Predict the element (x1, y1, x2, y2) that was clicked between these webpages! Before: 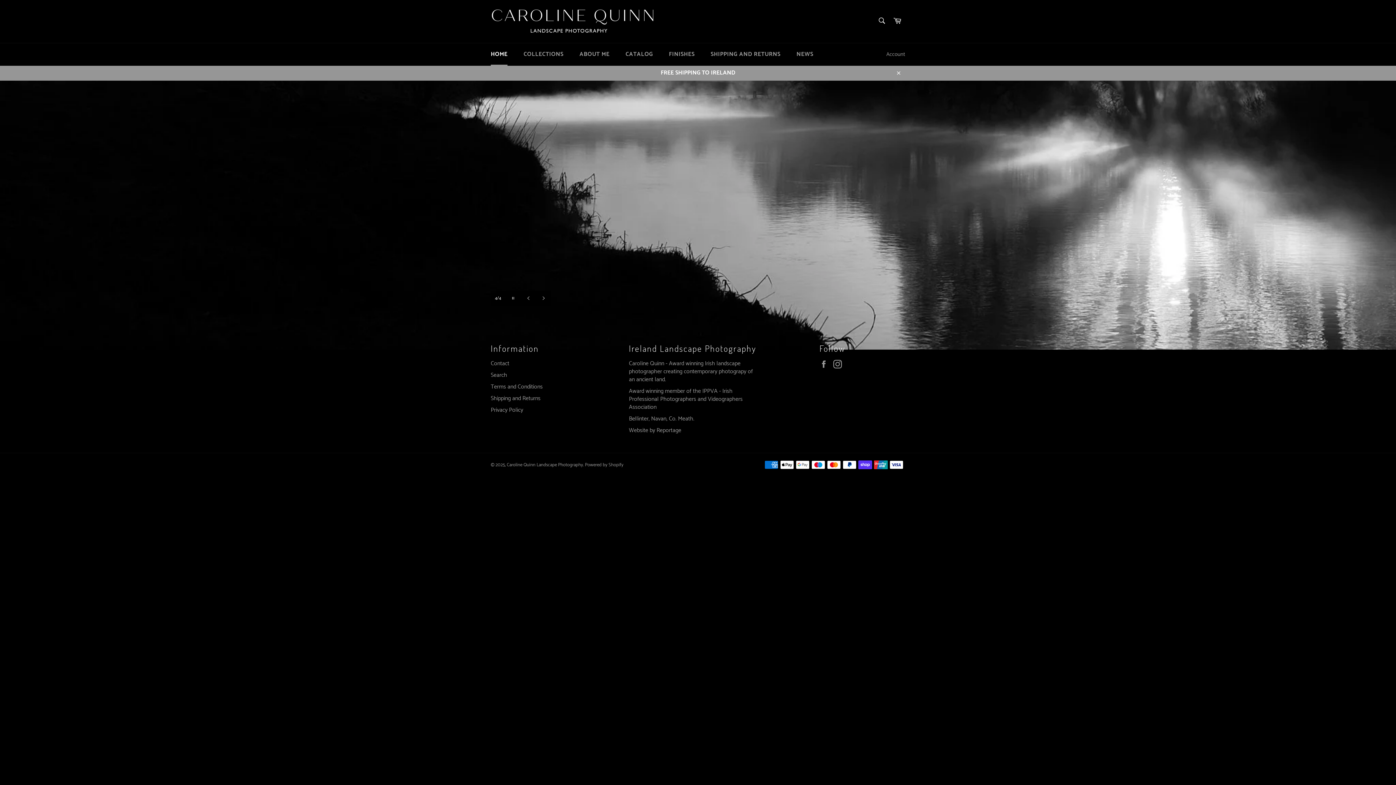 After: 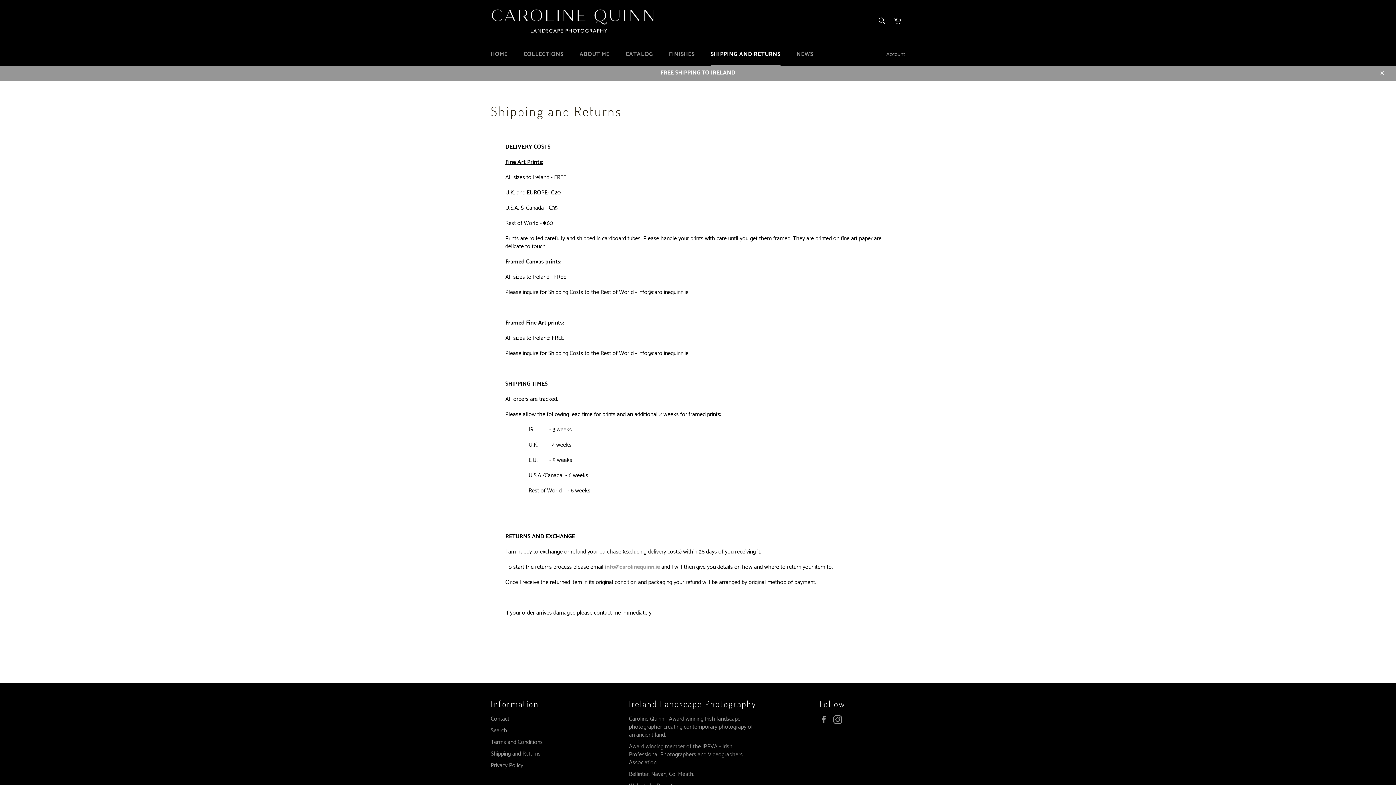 Action: label: SHIPPING AND RETURNS bbox: (703, 43, 787, 65)